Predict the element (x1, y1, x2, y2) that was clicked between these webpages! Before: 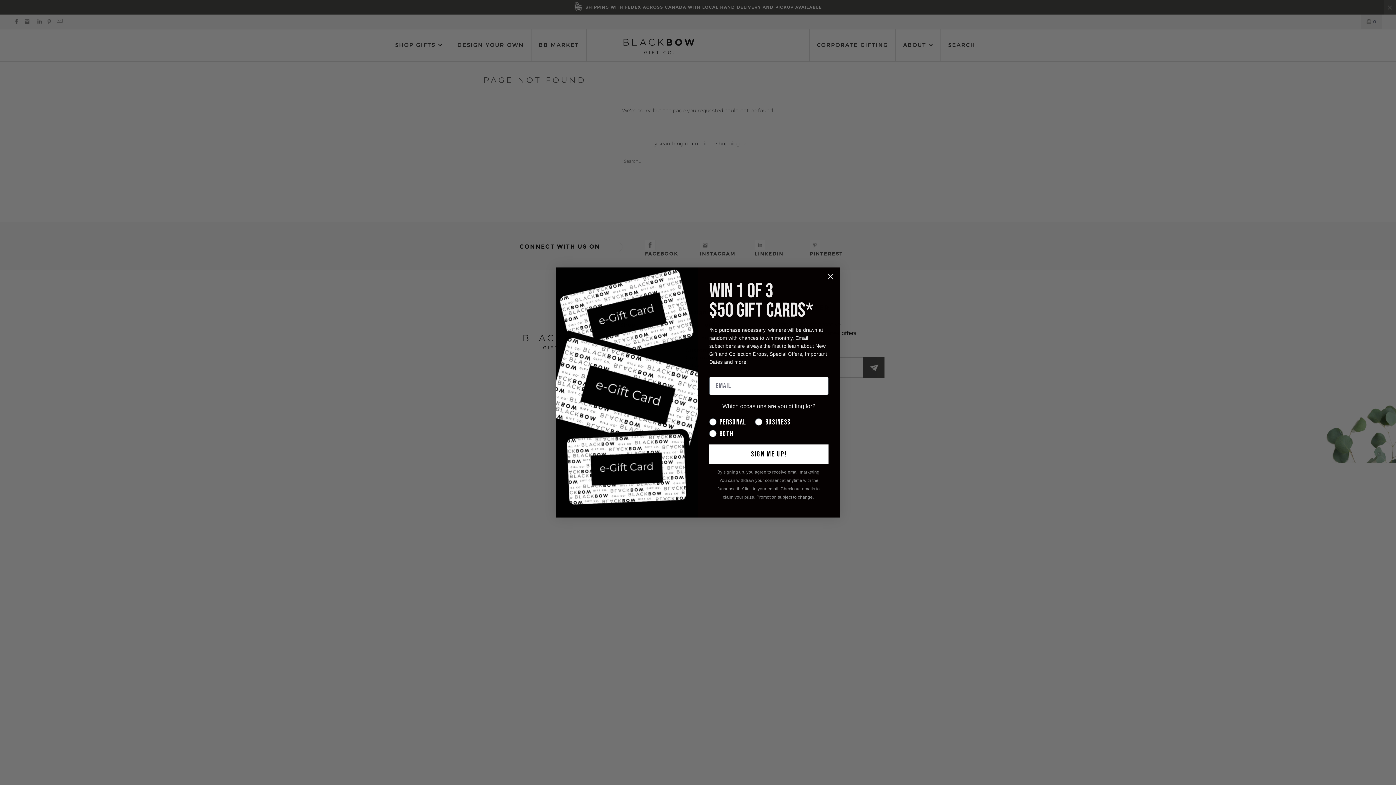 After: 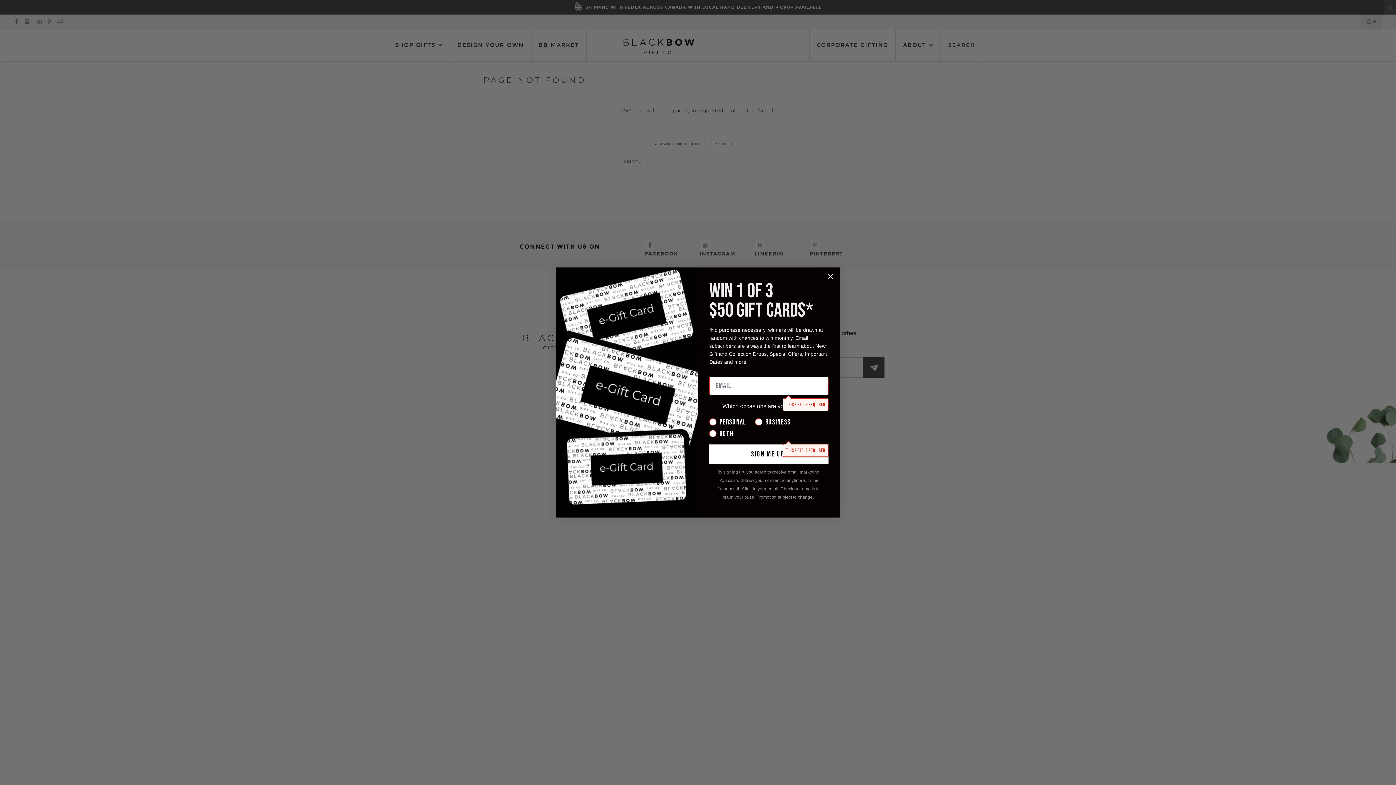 Action: bbox: (709, 444, 828, 464) label: SIGN ME UP!